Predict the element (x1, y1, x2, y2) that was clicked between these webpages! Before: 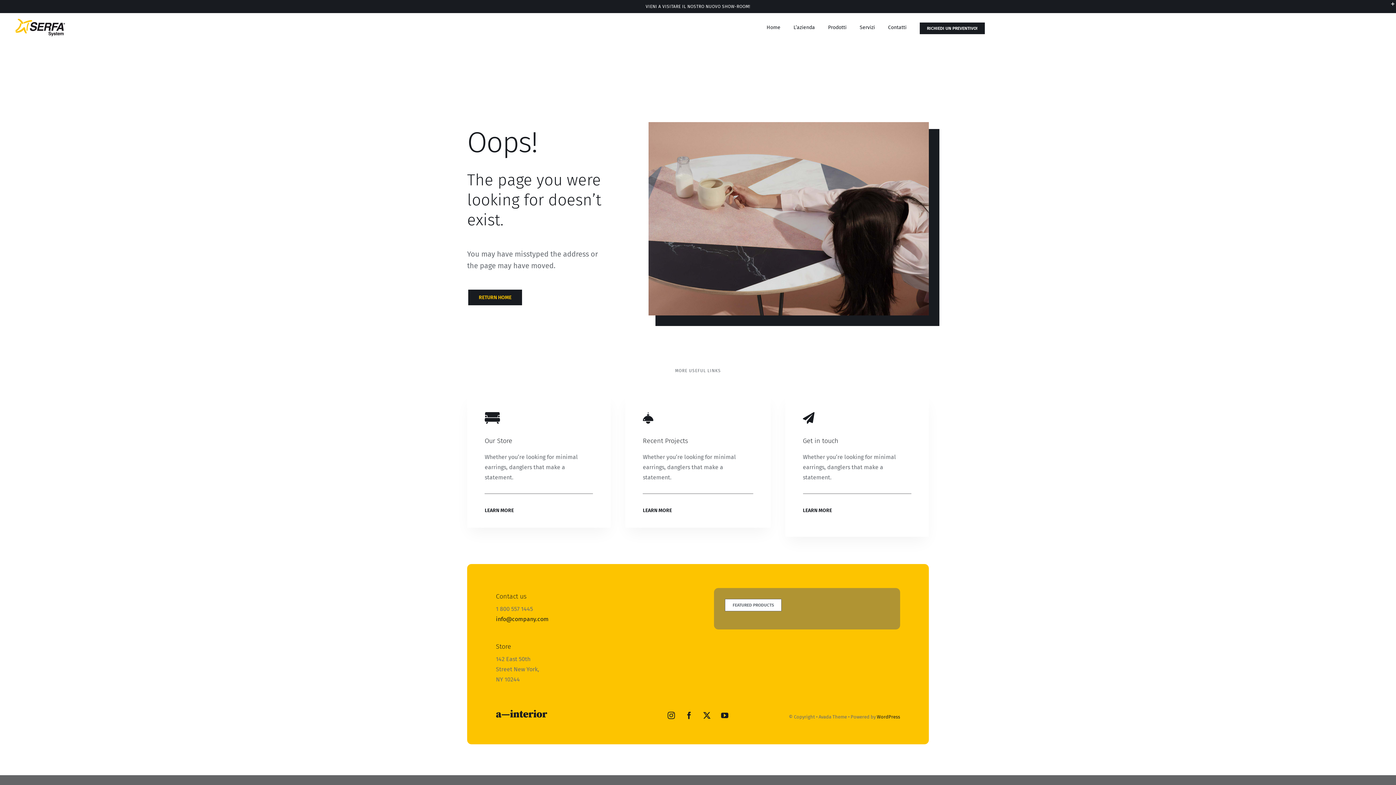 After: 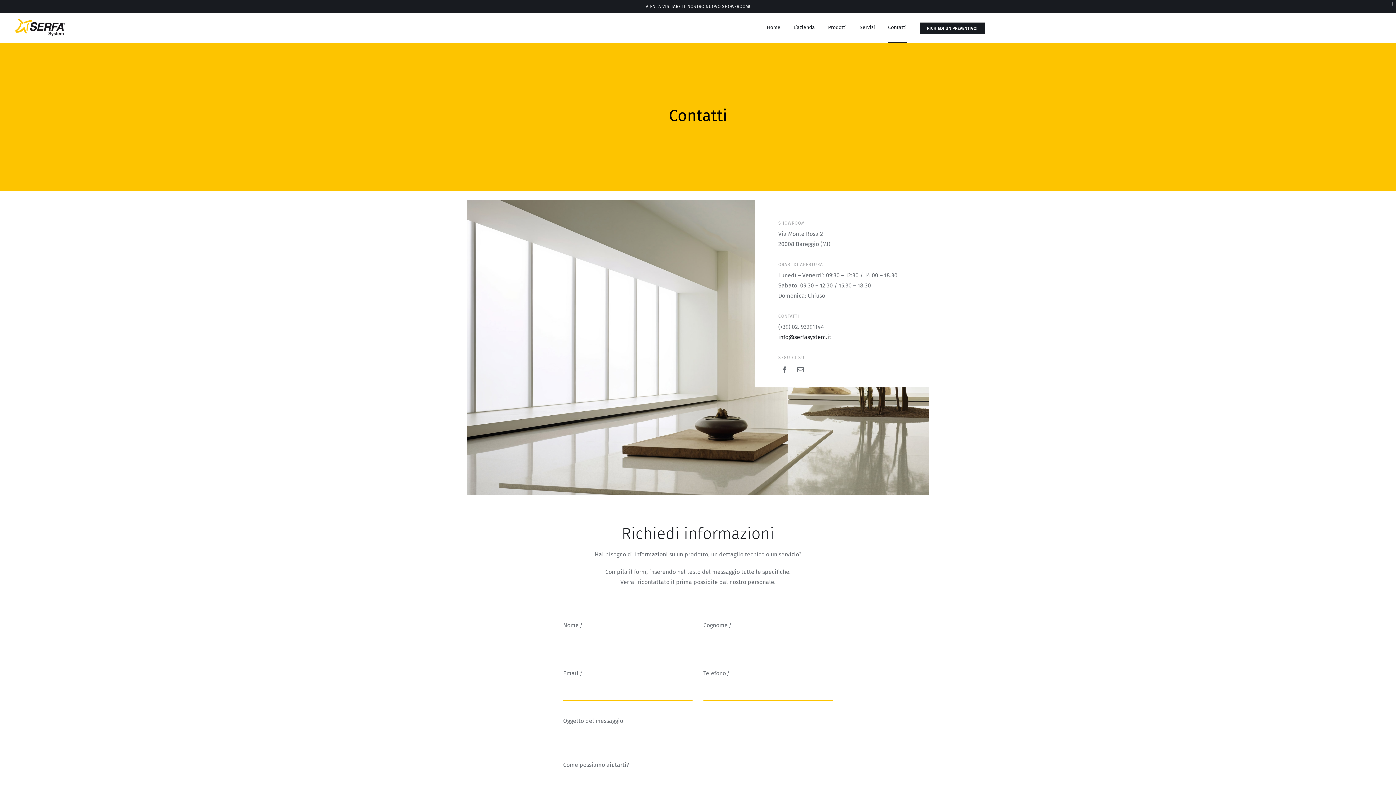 Action: label: Contatti bbox: (888, 13, 906, 43)